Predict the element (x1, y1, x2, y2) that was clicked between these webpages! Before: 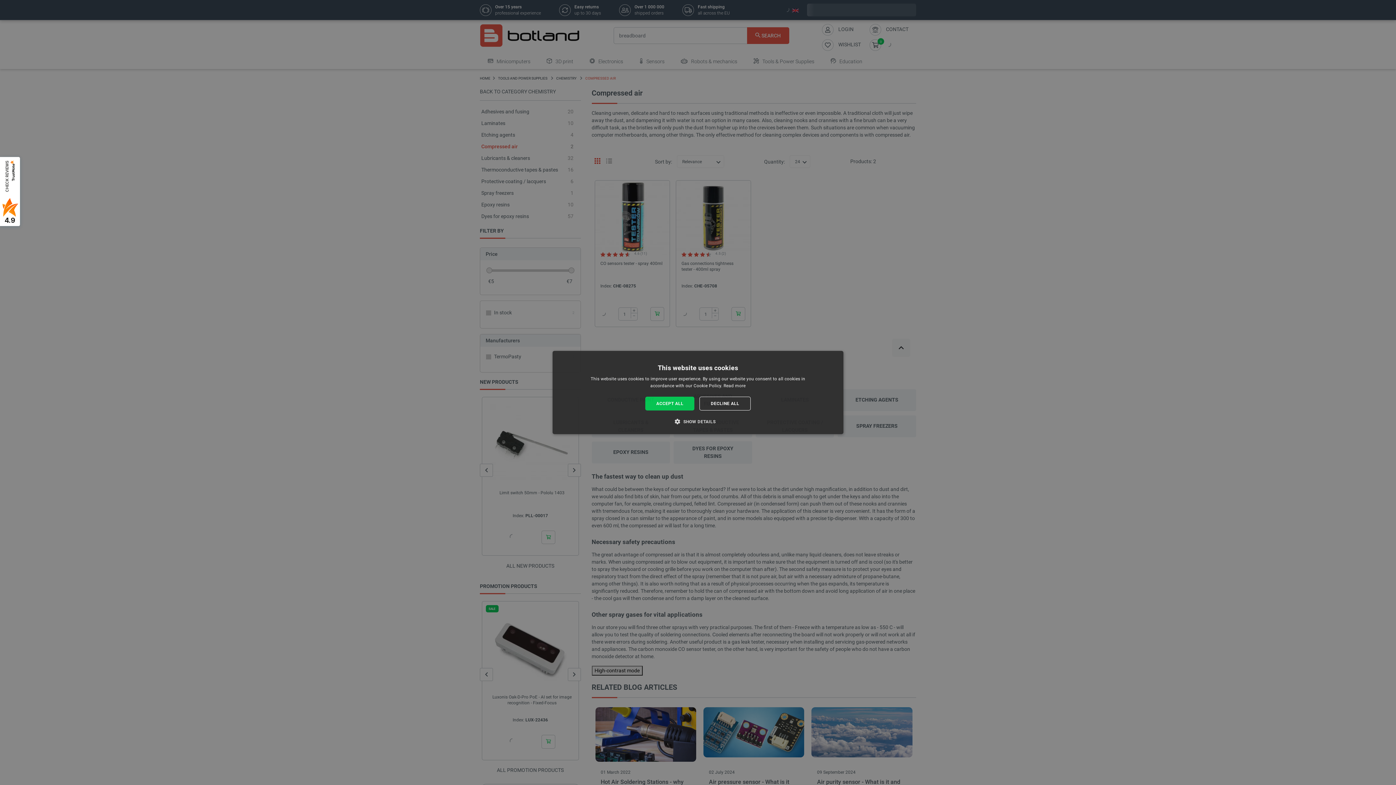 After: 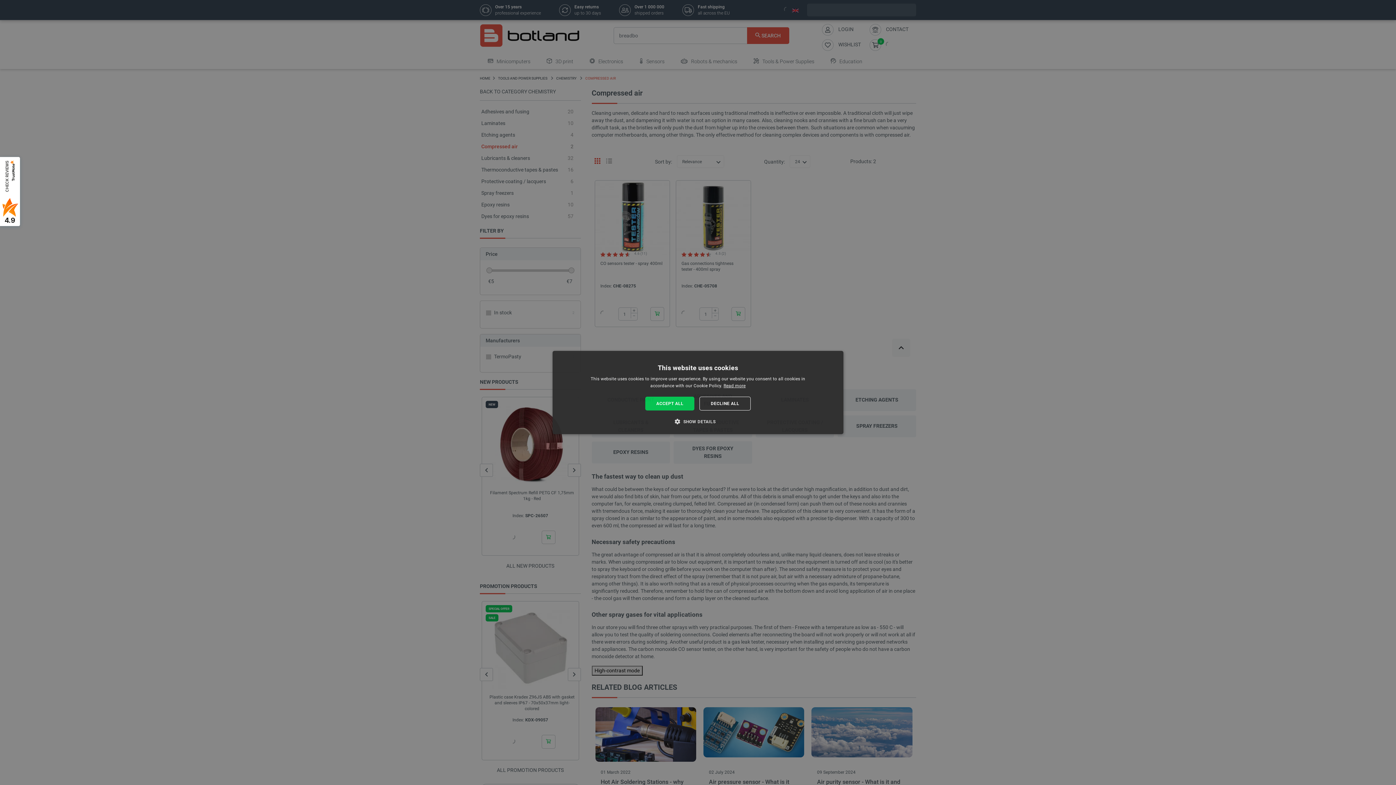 Action: label: Read more, opens a new window bbox: (723, 383, 745, 388)